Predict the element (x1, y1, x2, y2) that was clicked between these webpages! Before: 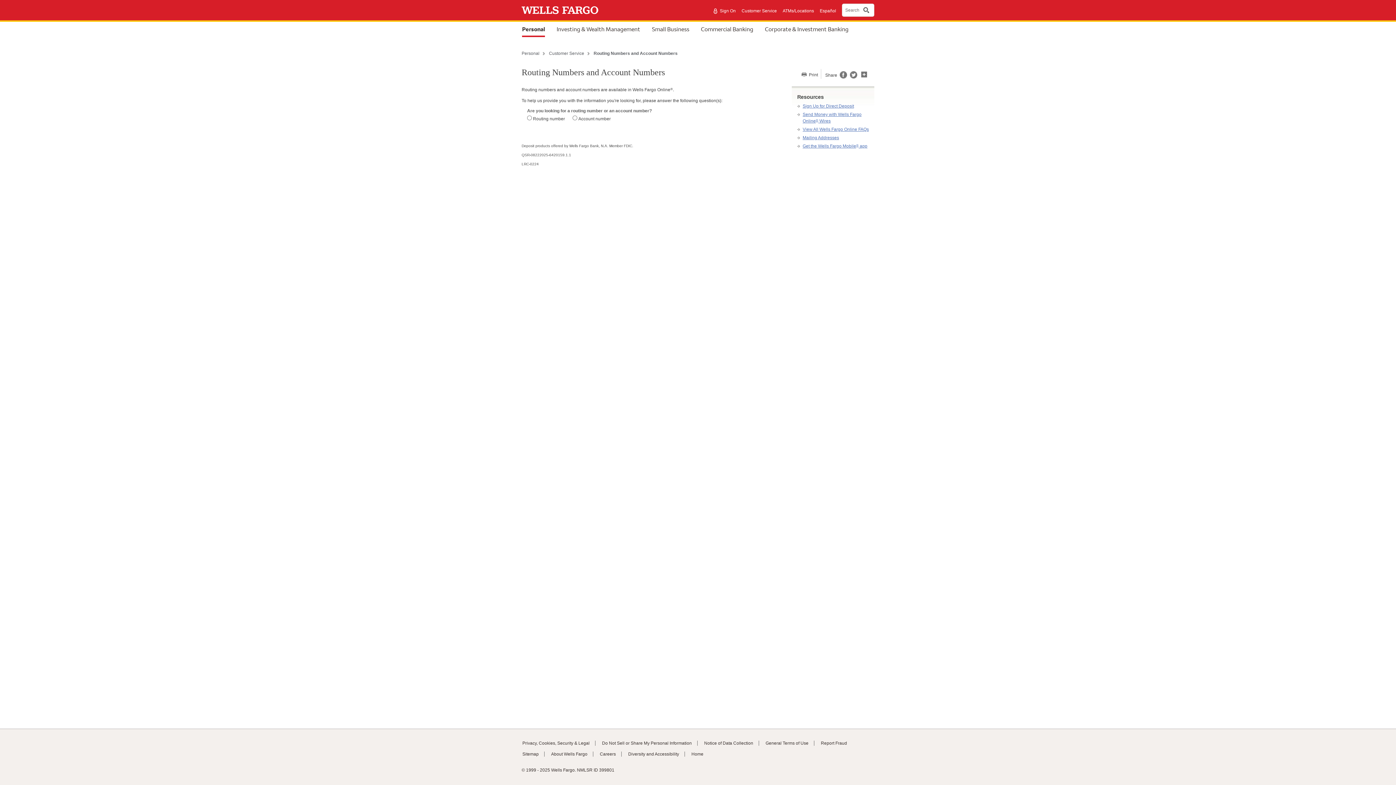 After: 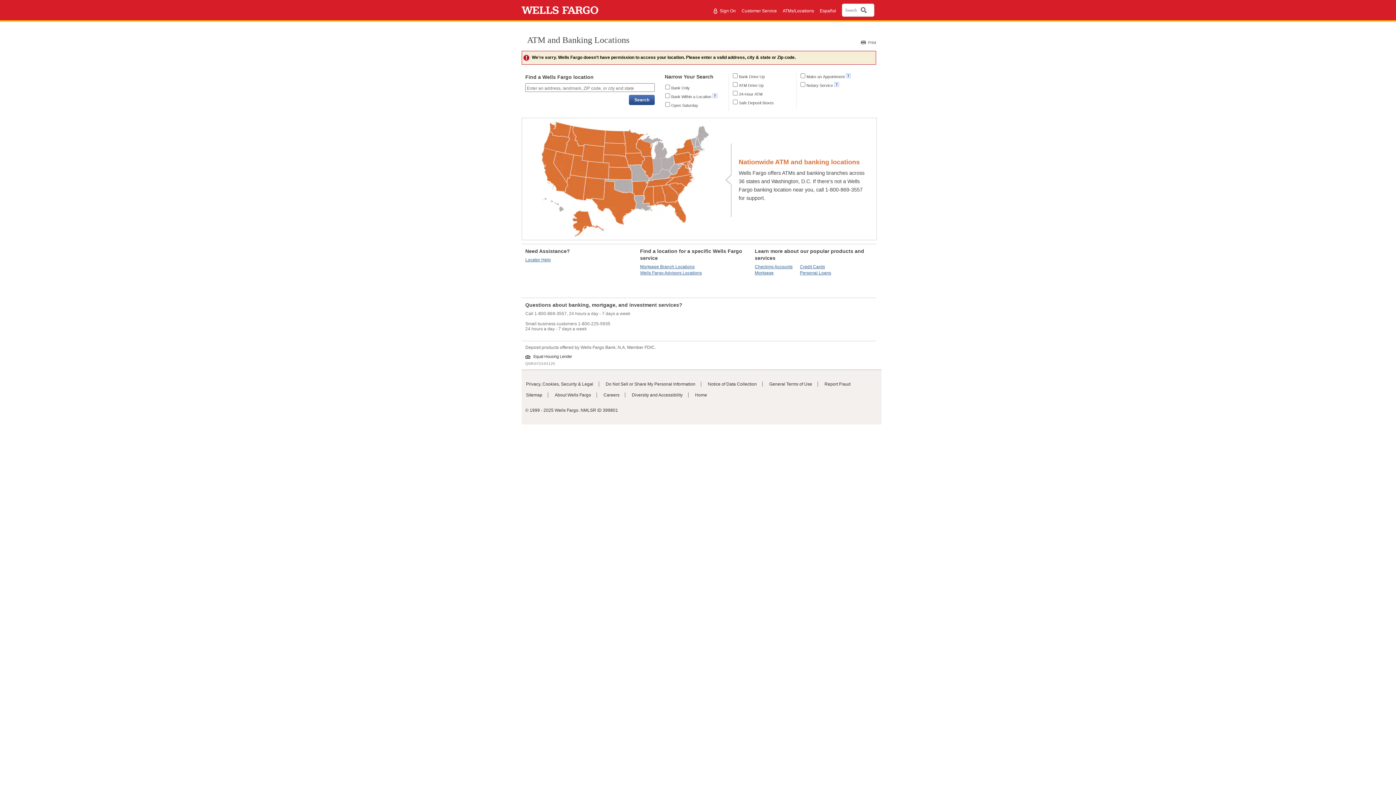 Action: bbox: (782, 8, 814, 13) label: ATMs/Locations